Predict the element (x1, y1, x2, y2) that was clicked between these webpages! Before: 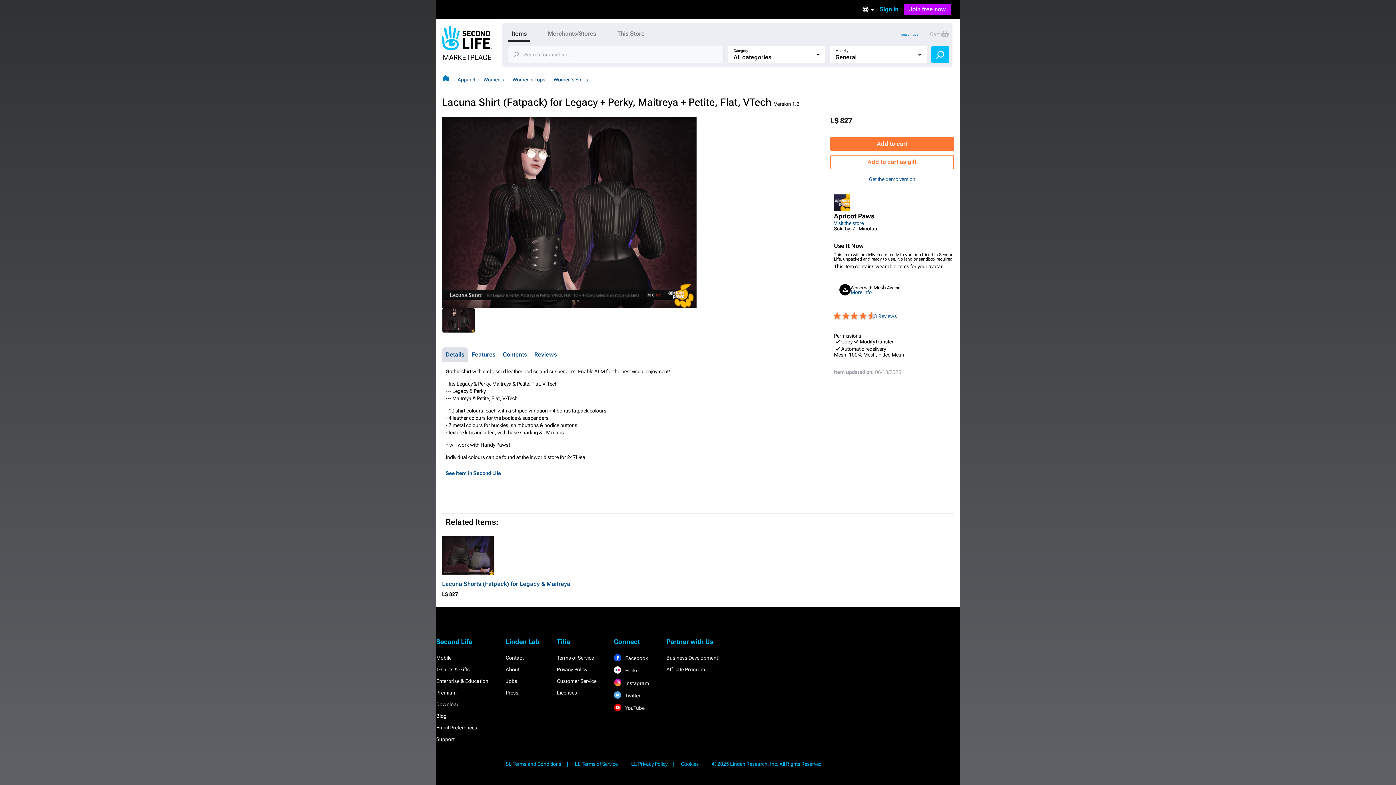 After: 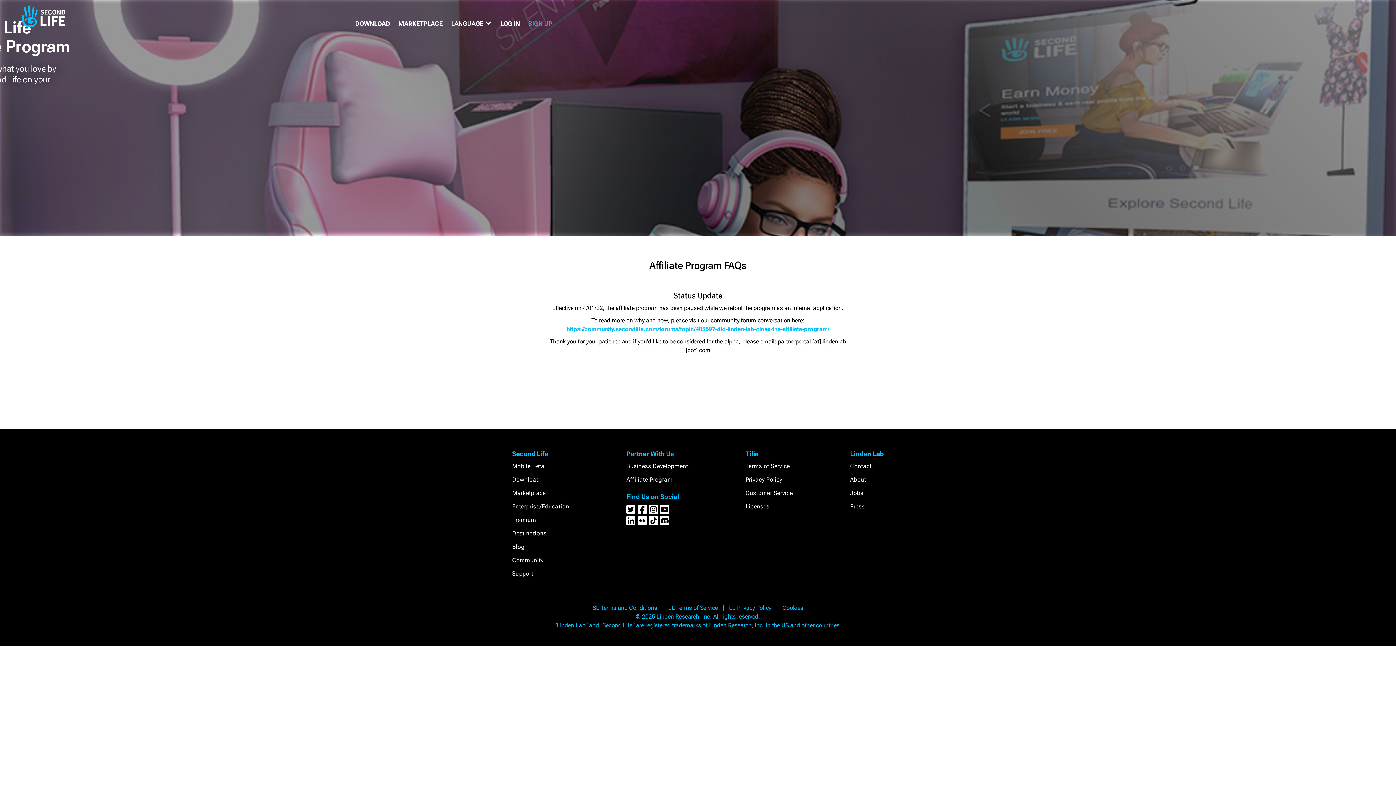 Action: label: Affiliate Program bbox: (666, 666, 705, 672)